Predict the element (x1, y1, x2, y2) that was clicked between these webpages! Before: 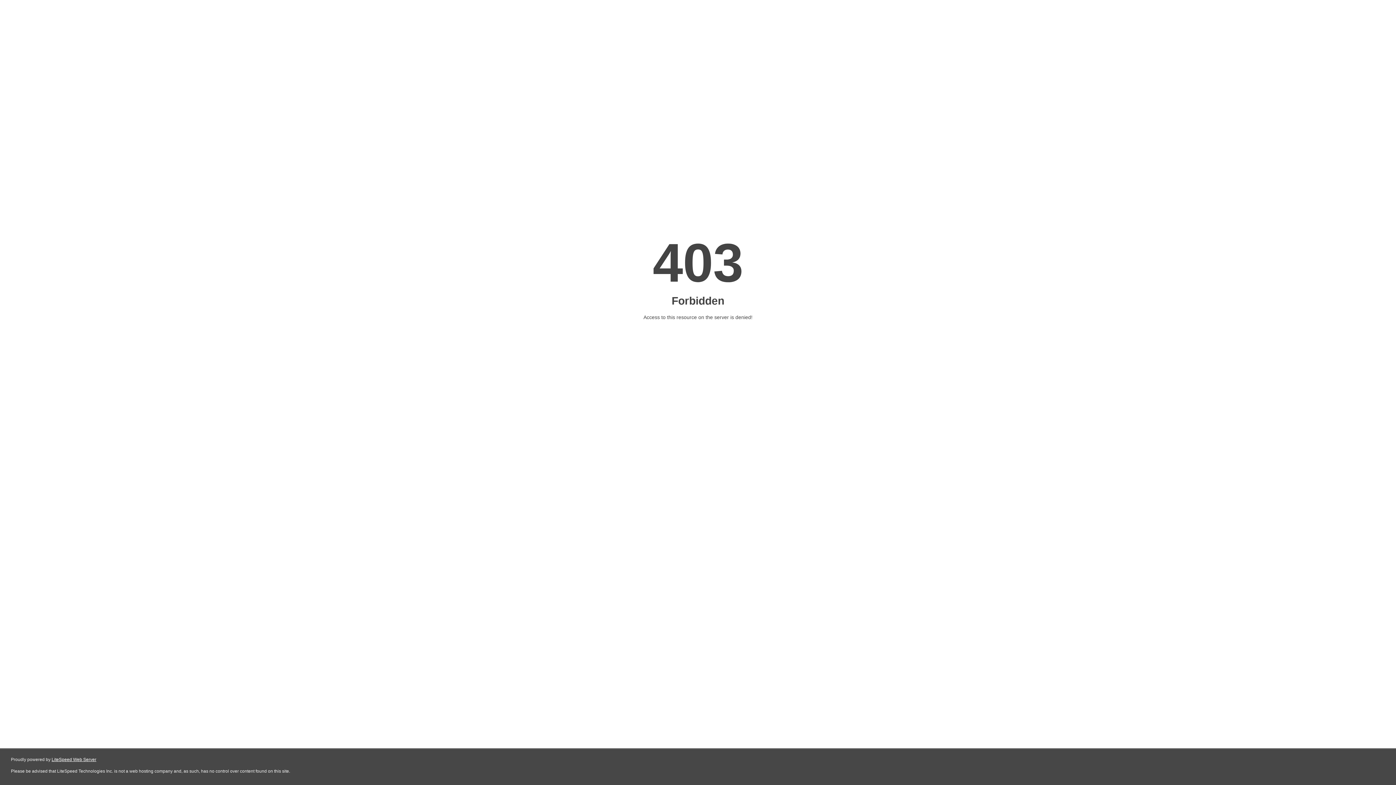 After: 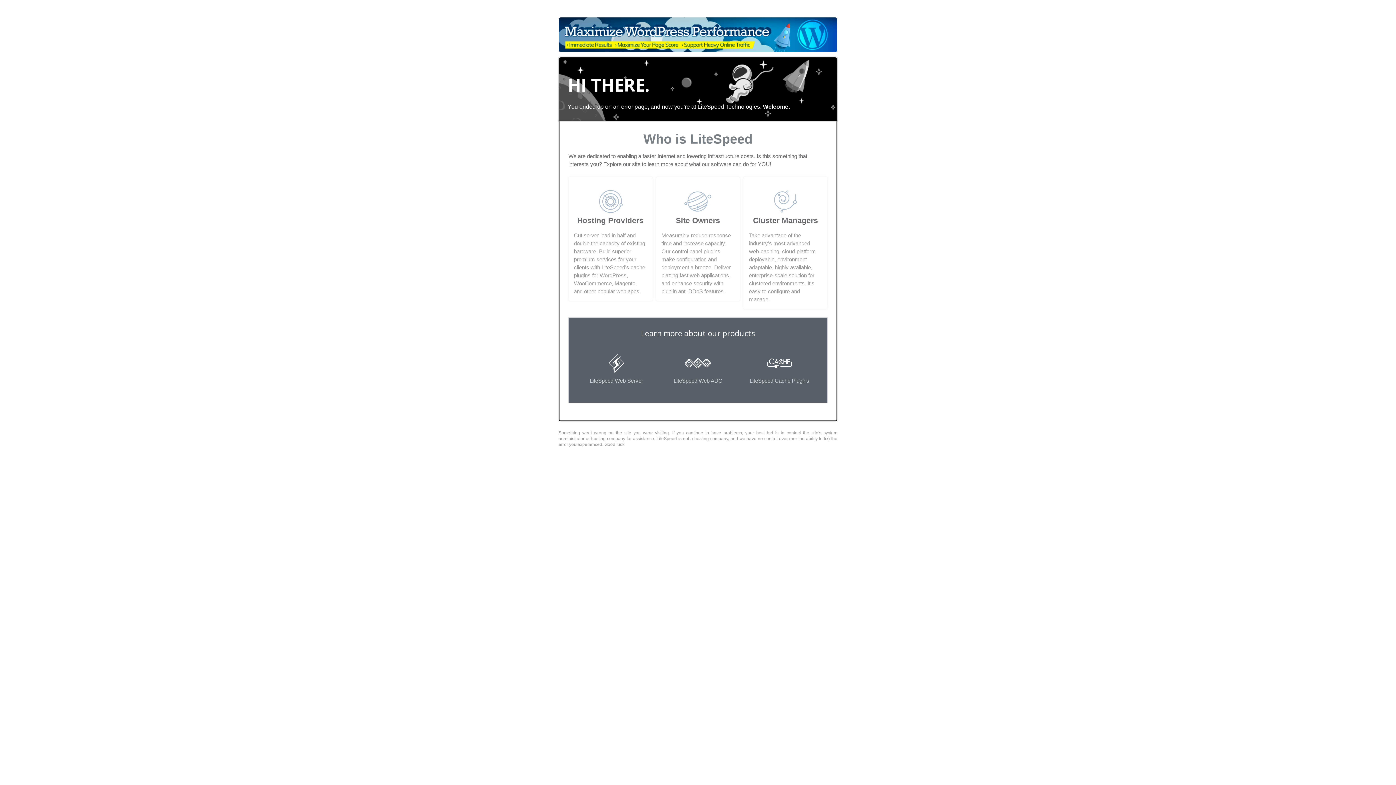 Action: bbox: (51, 757, 96, 762) label: LiteSpeed Web Server